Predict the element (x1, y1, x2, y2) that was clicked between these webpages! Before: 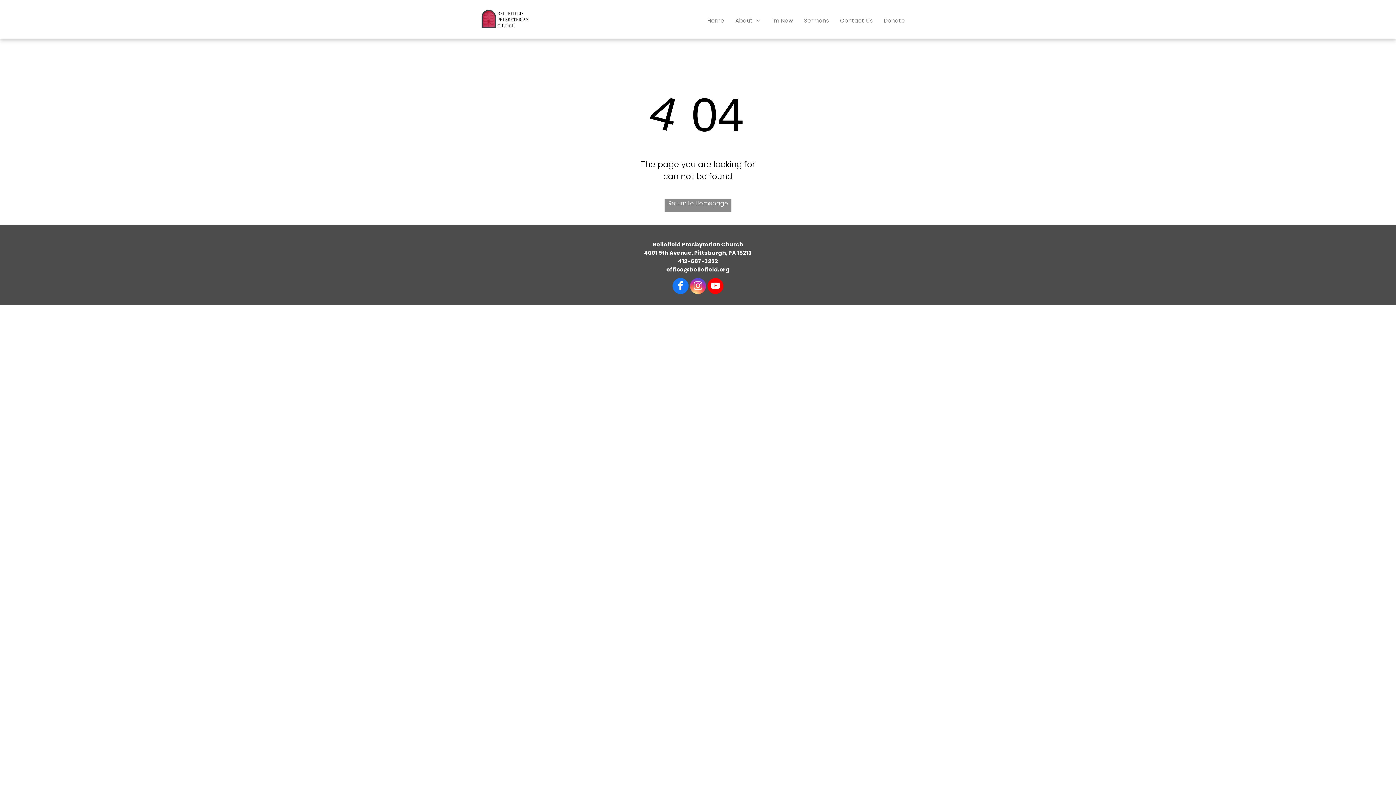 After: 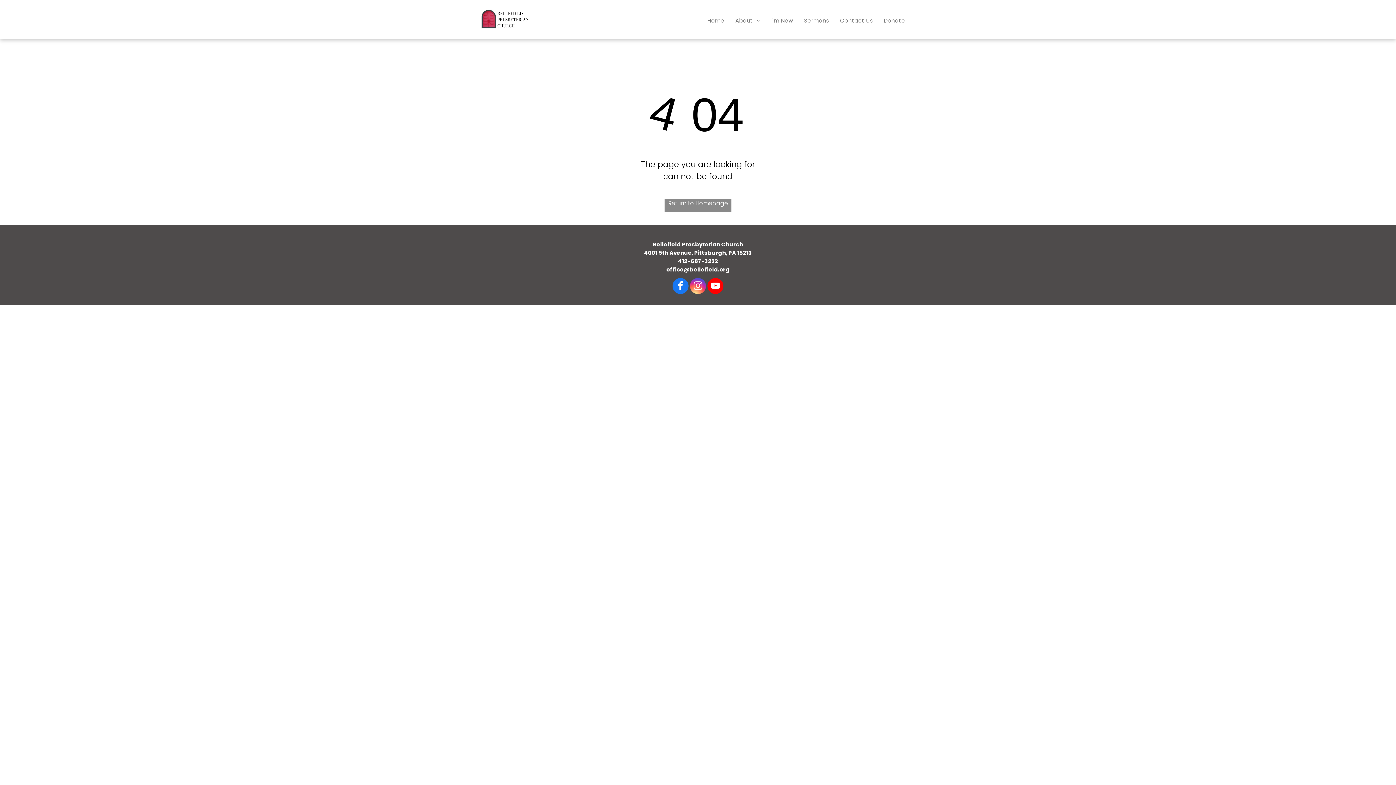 Action: bbox: (672, 278, 688, 296) label: facebook